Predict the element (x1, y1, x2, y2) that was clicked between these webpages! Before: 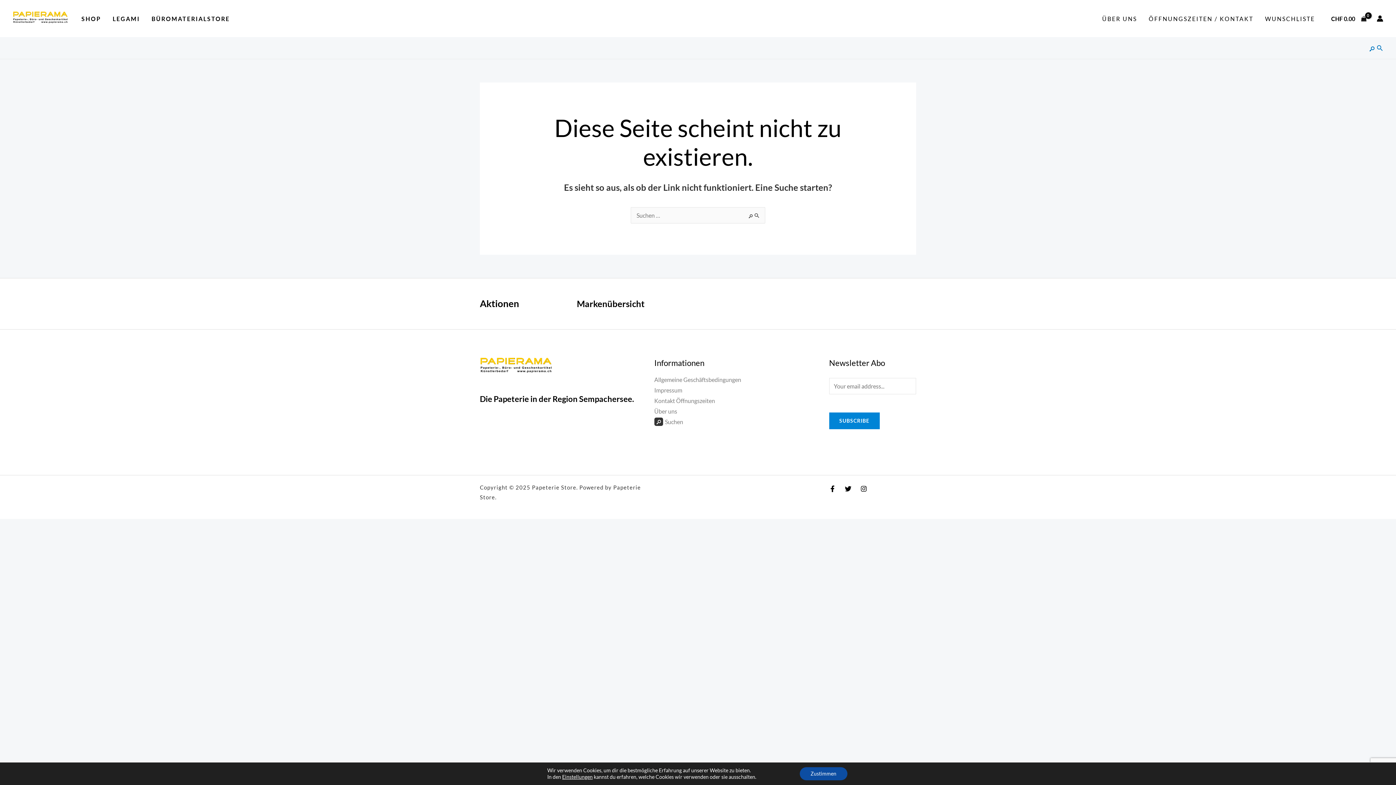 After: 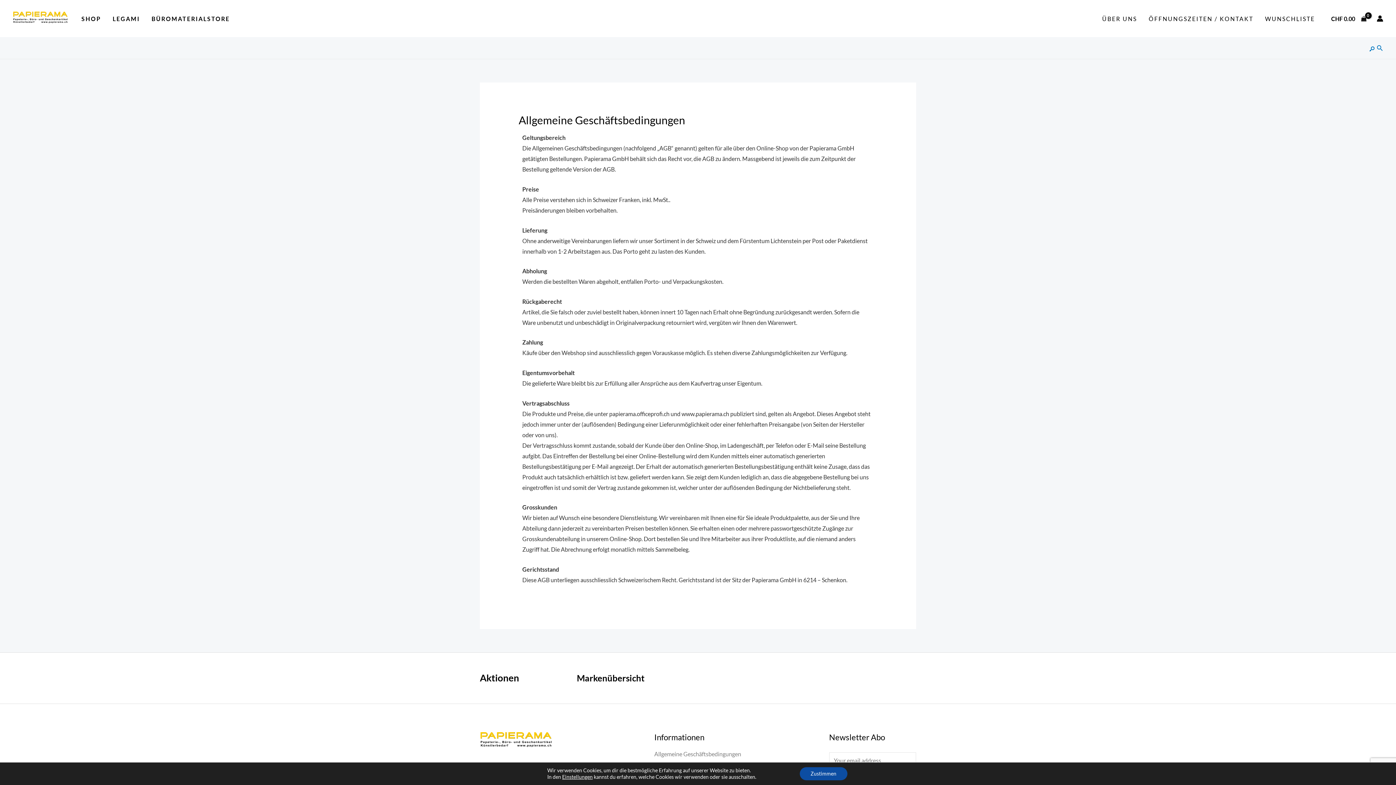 Action: bbox: (654, 376, 741, 383) label: Allgemeine Geschäftsbedingungen